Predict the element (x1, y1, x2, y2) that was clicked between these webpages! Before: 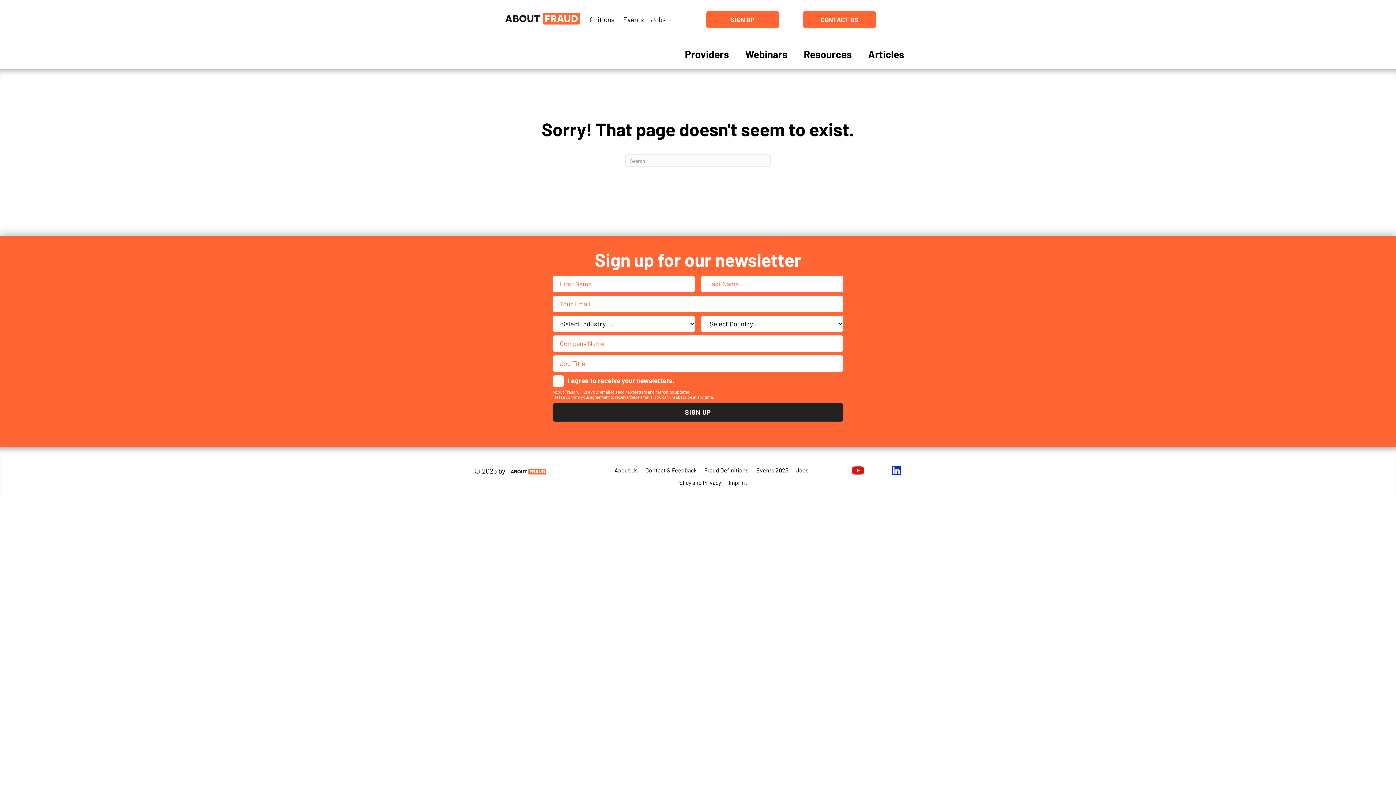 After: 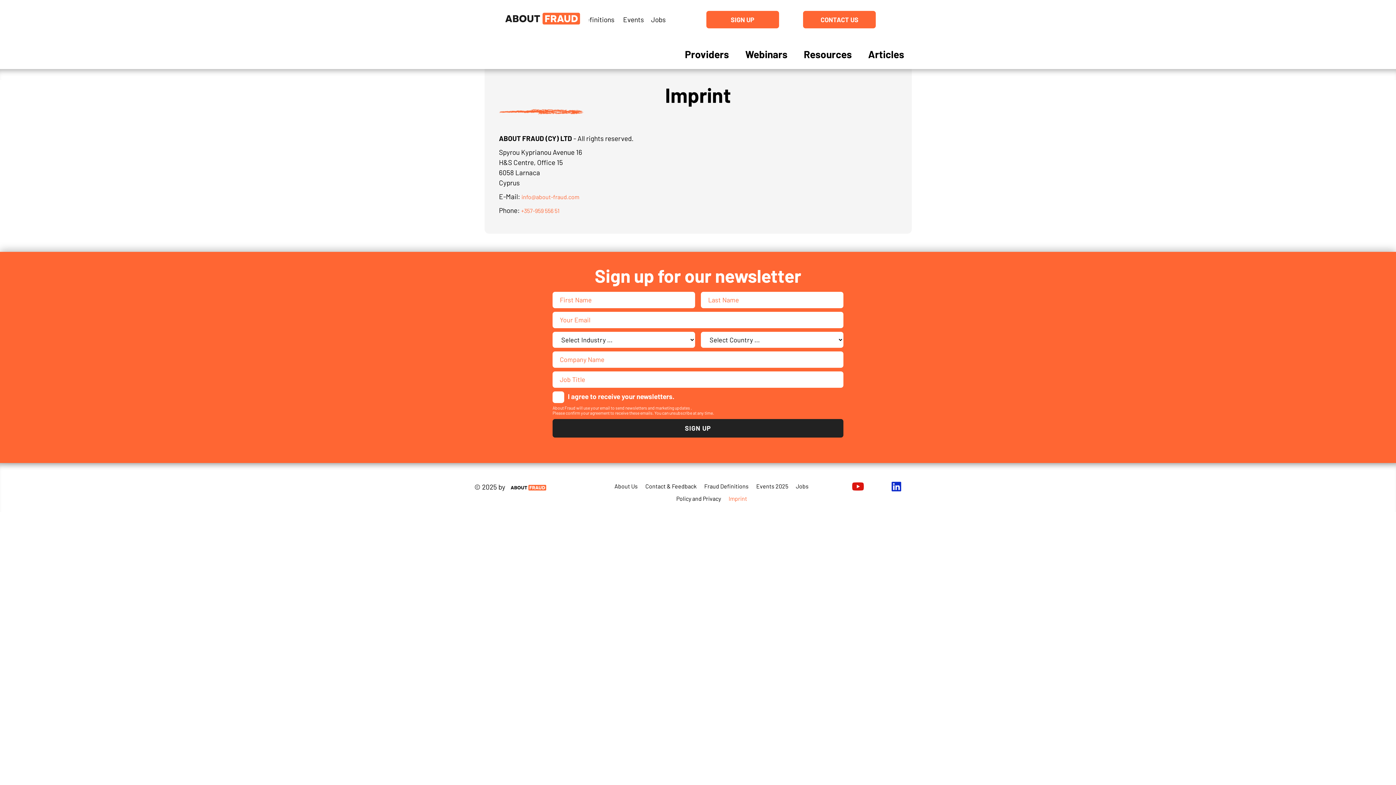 Action: label: Imprint bbox: (725, 474, 750, 487)